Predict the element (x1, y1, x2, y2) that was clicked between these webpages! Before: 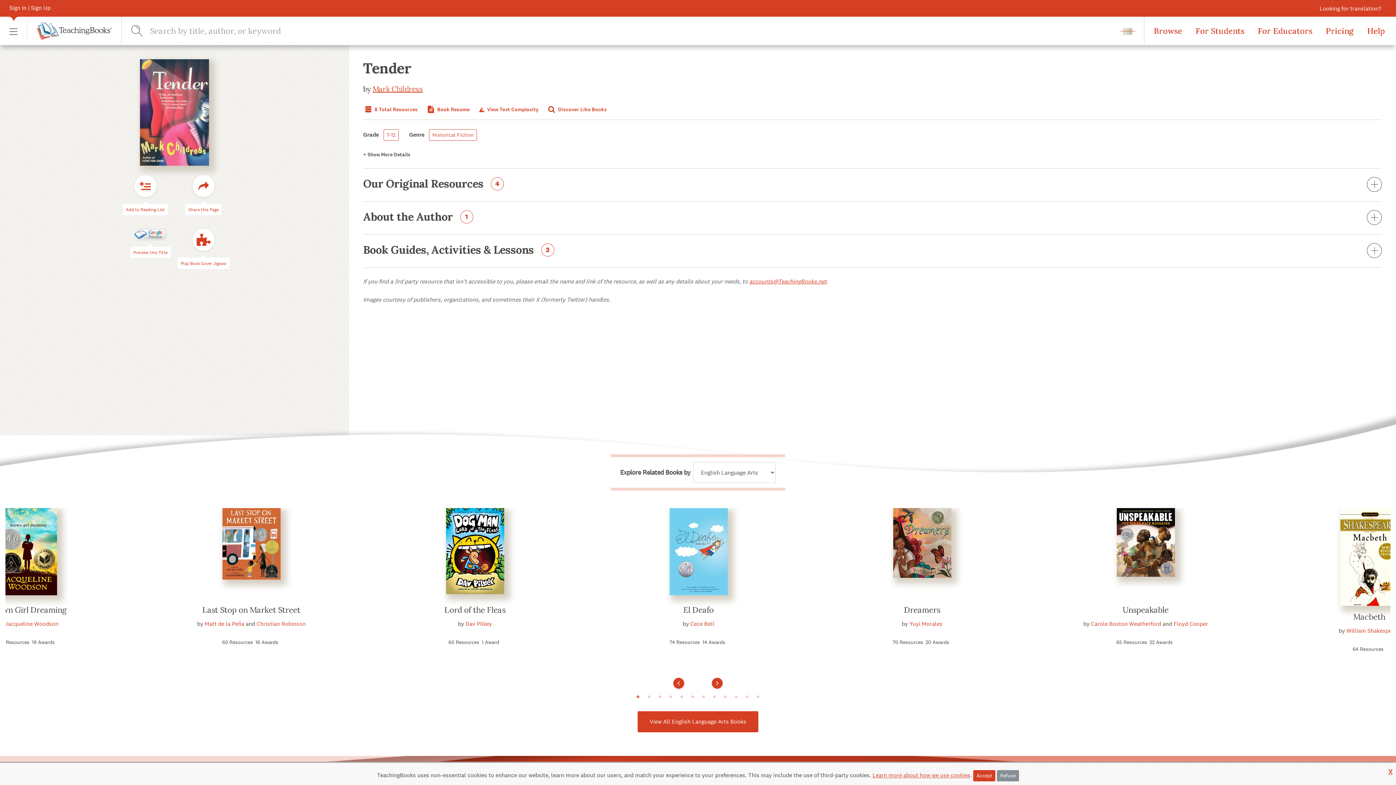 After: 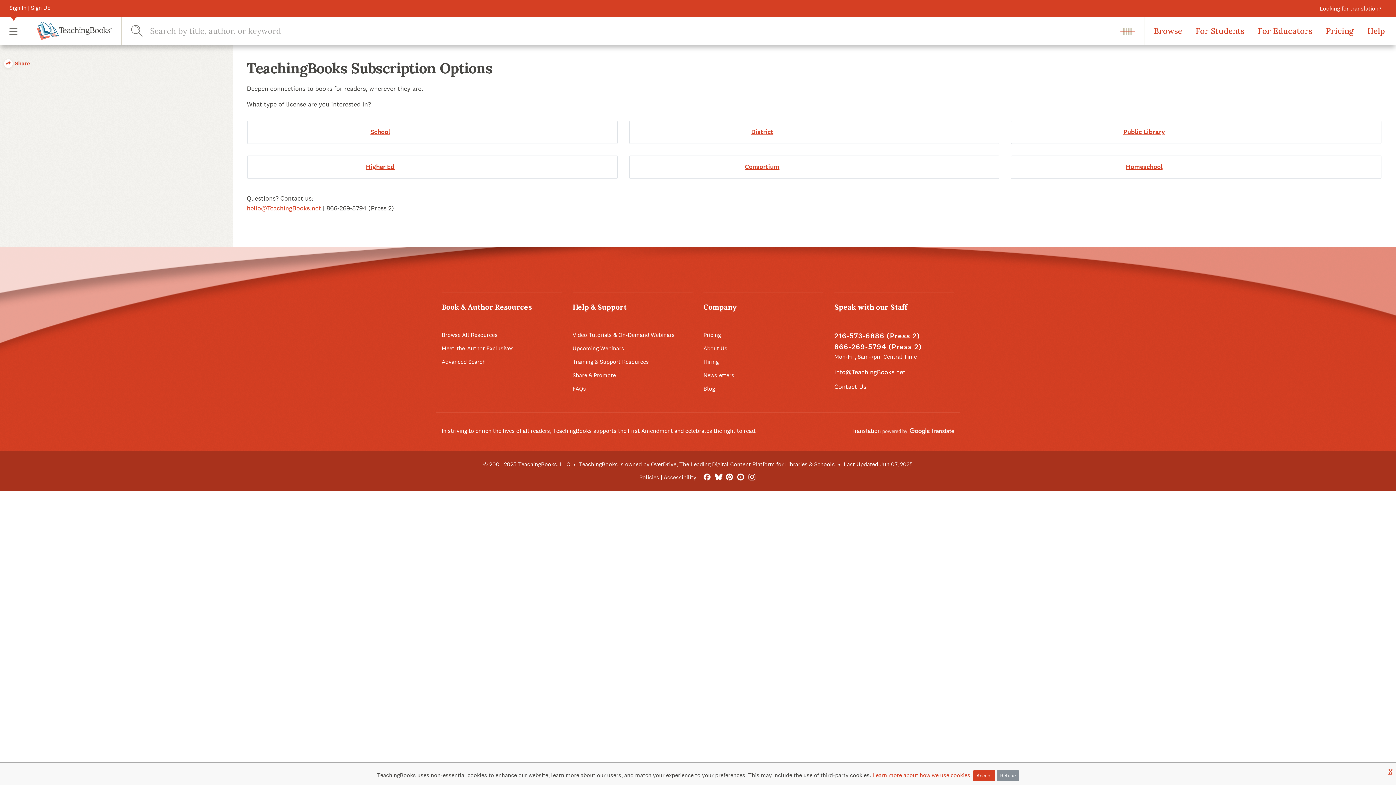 Action: bbox: (1321, 24, 1358, 36) label: Pricing